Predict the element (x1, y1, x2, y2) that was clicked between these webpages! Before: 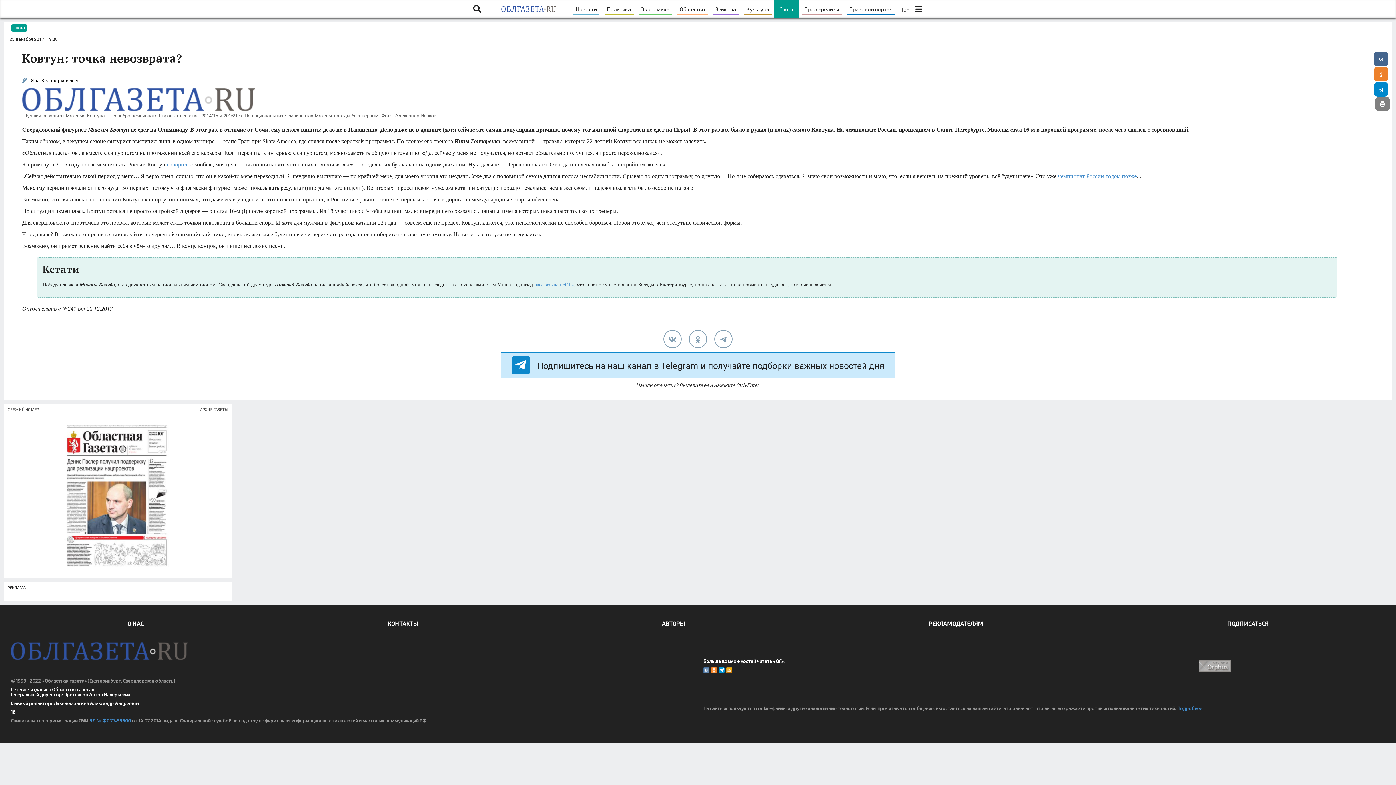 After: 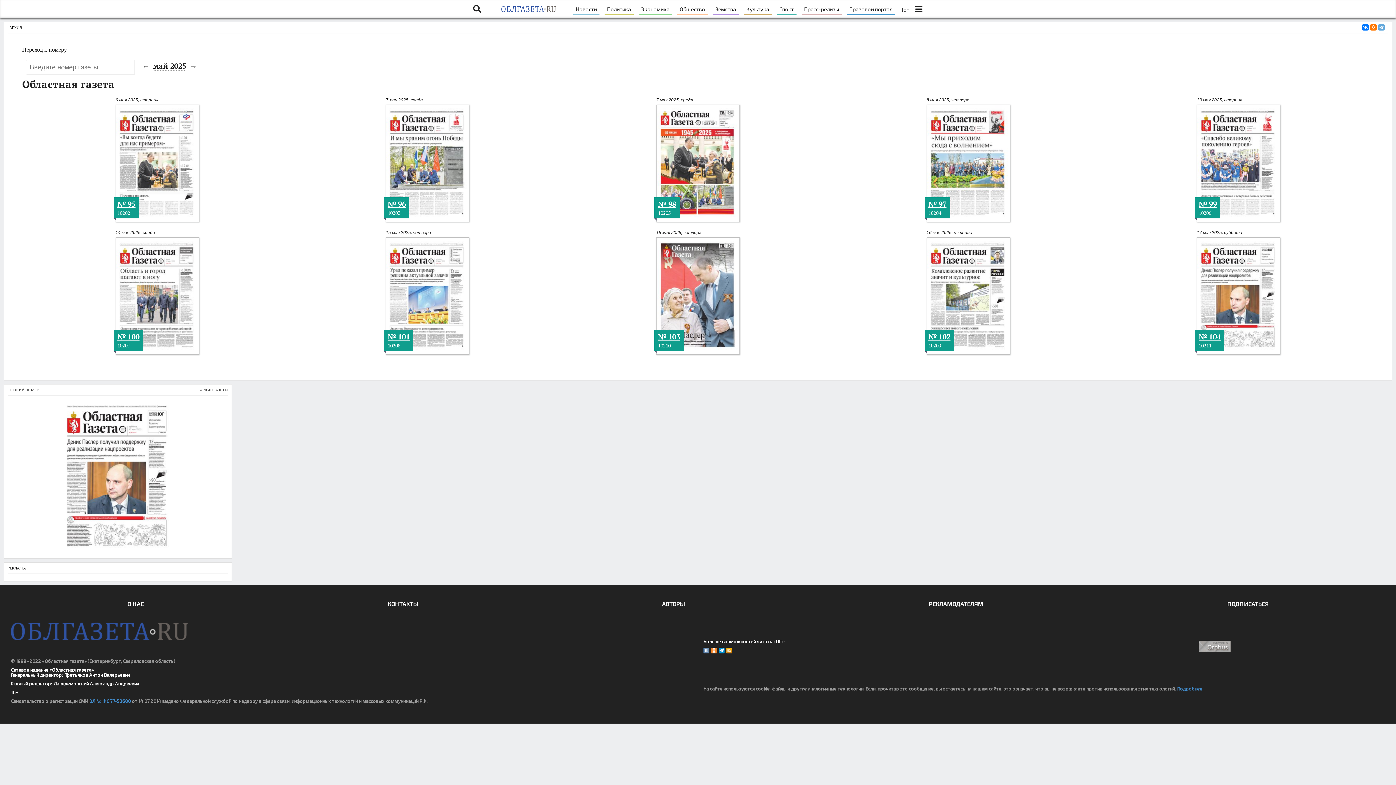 Action: bbox: (200, 404, 228, 415) label: АРХИВ ГАЗЕТЫ